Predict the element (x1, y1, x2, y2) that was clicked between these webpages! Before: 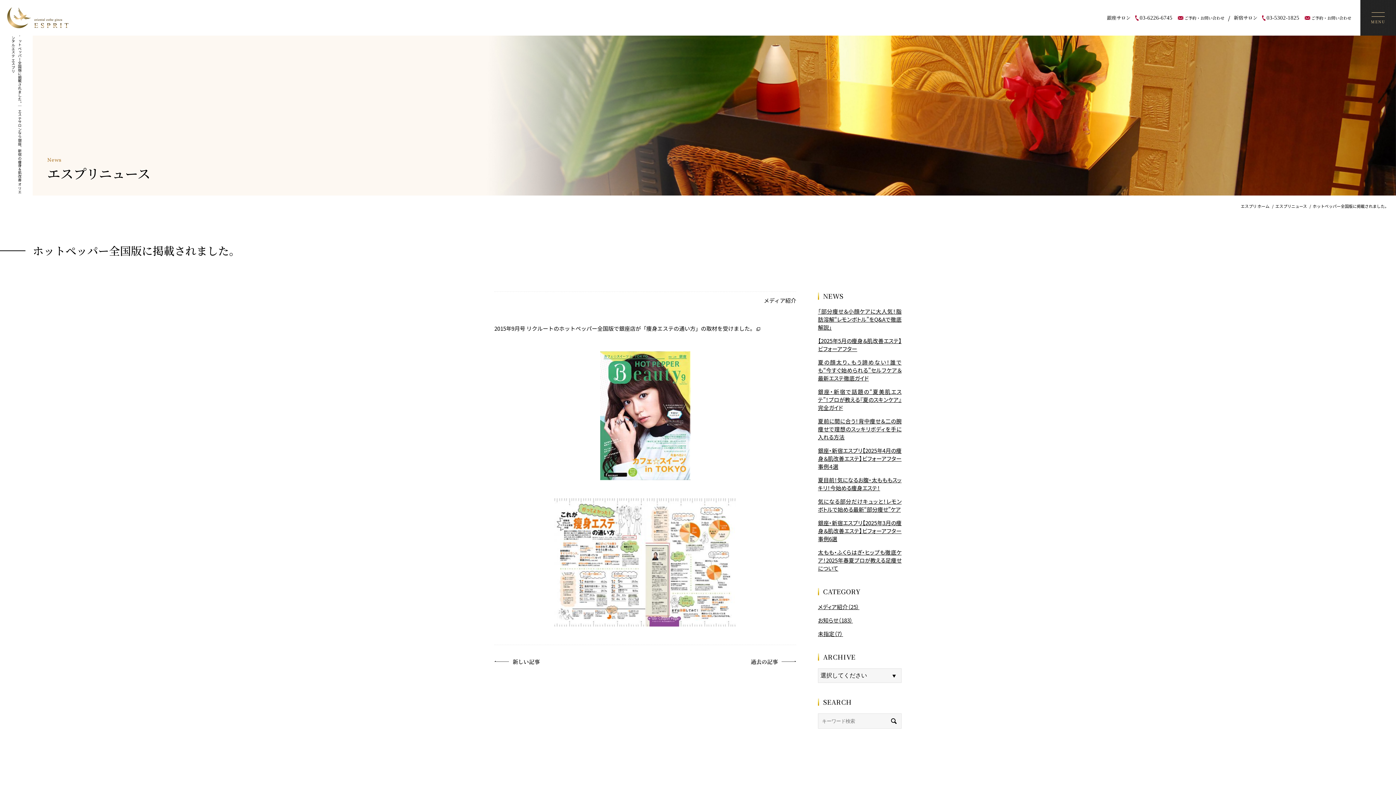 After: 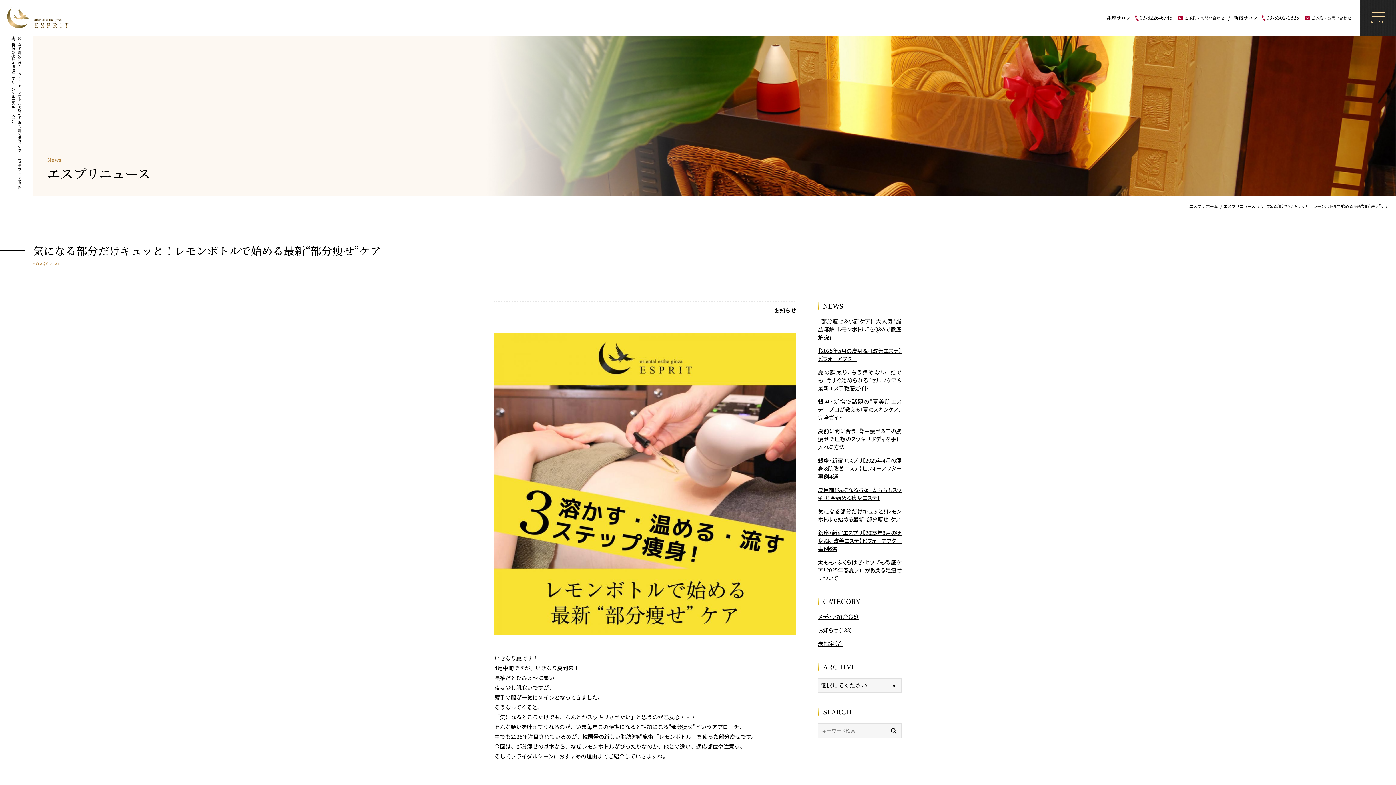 Action: bbox: (818, 497, 901, 513) label: 気になる部分だけキュッと！レモンボトルで始める最新“部分痩せ”ケア